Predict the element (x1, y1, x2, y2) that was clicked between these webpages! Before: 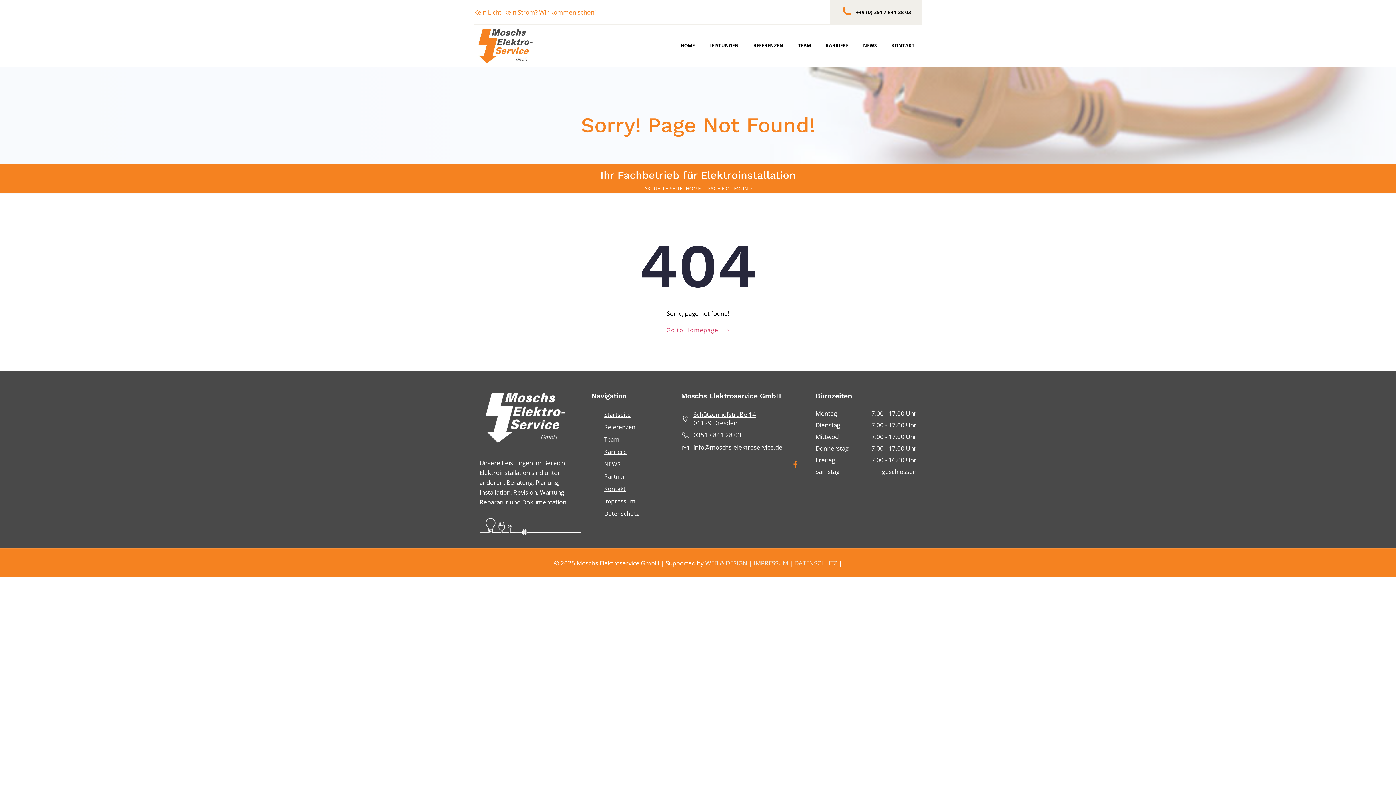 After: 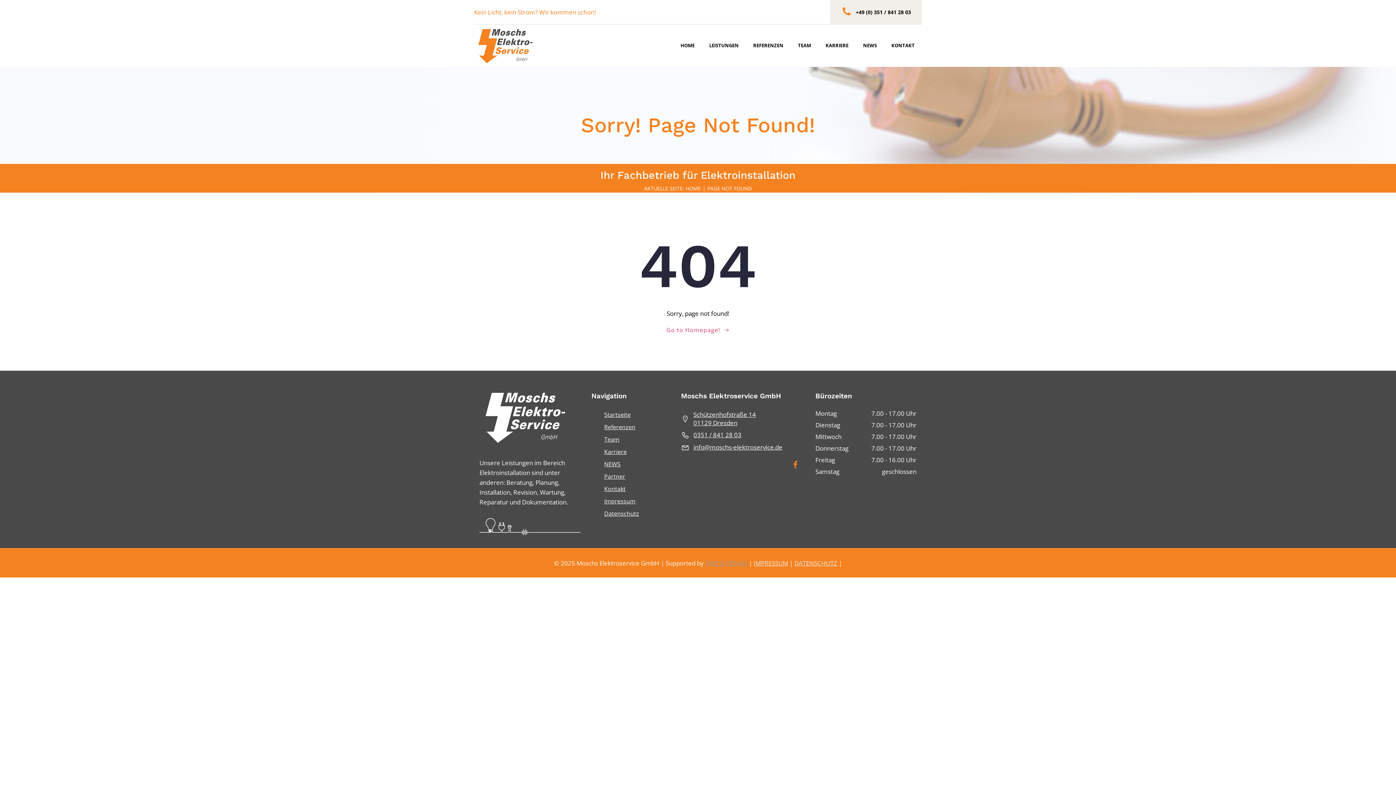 Action: bbox: (705, 559, 749, 567) label: WEB & DESIGN 